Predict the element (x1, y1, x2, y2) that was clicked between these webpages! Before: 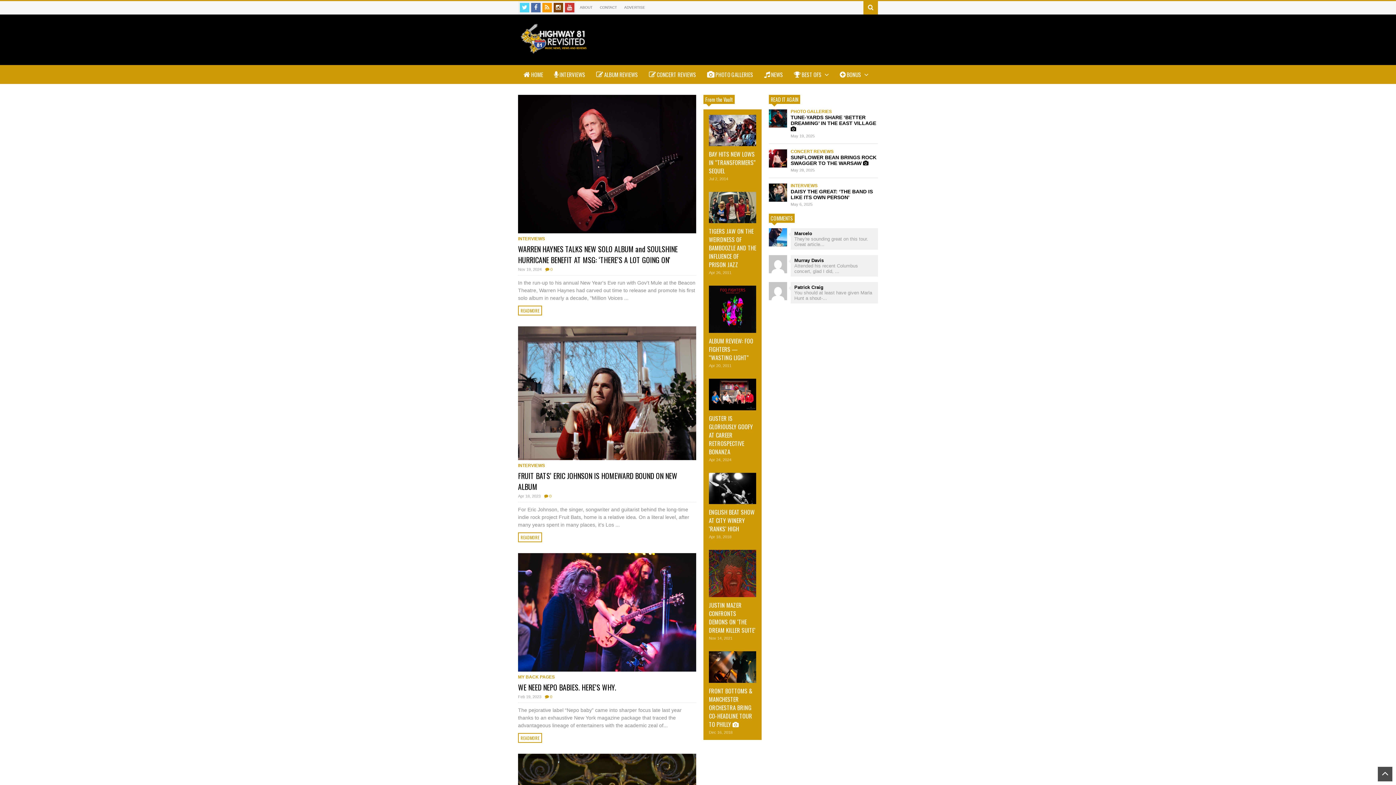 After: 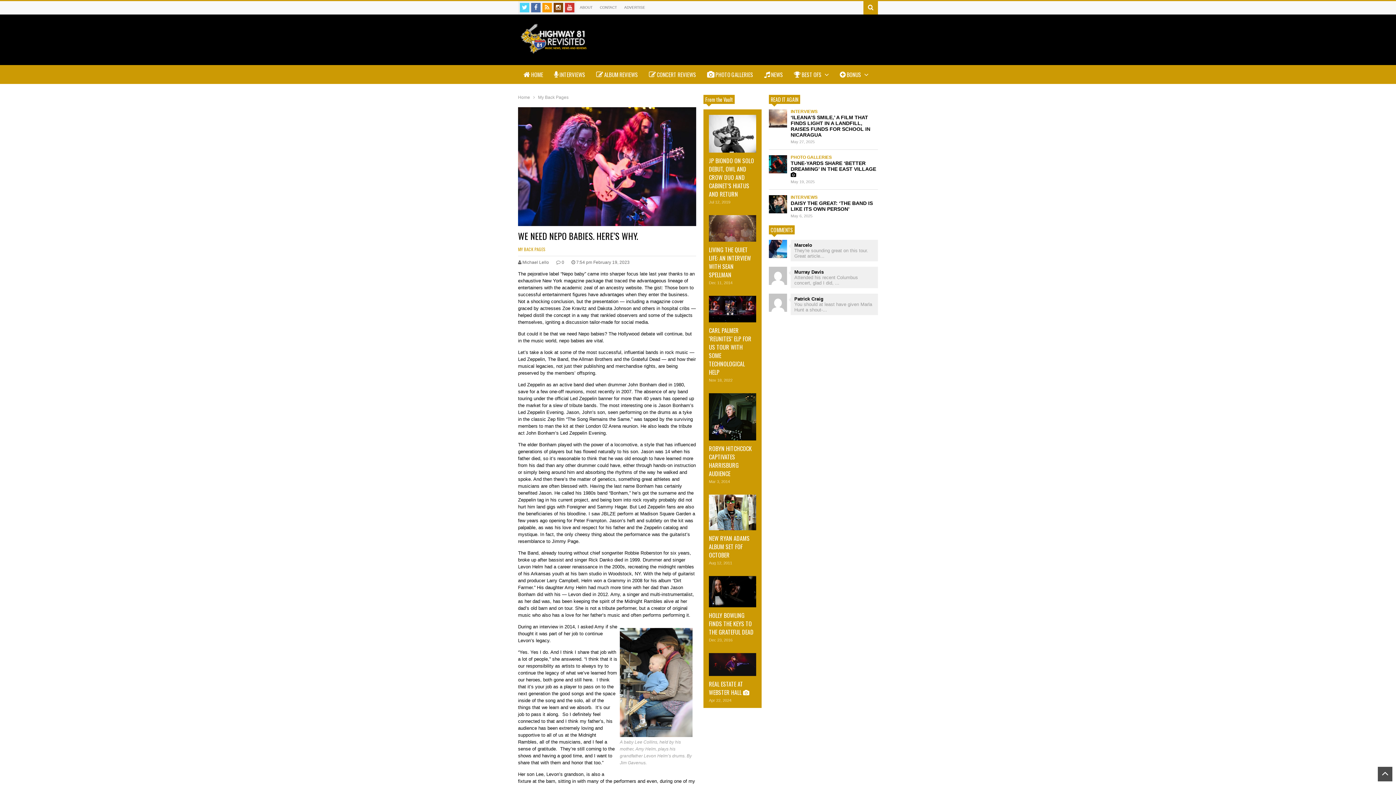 Action: label: READMORE bbox: (518, 733, 542, 743)